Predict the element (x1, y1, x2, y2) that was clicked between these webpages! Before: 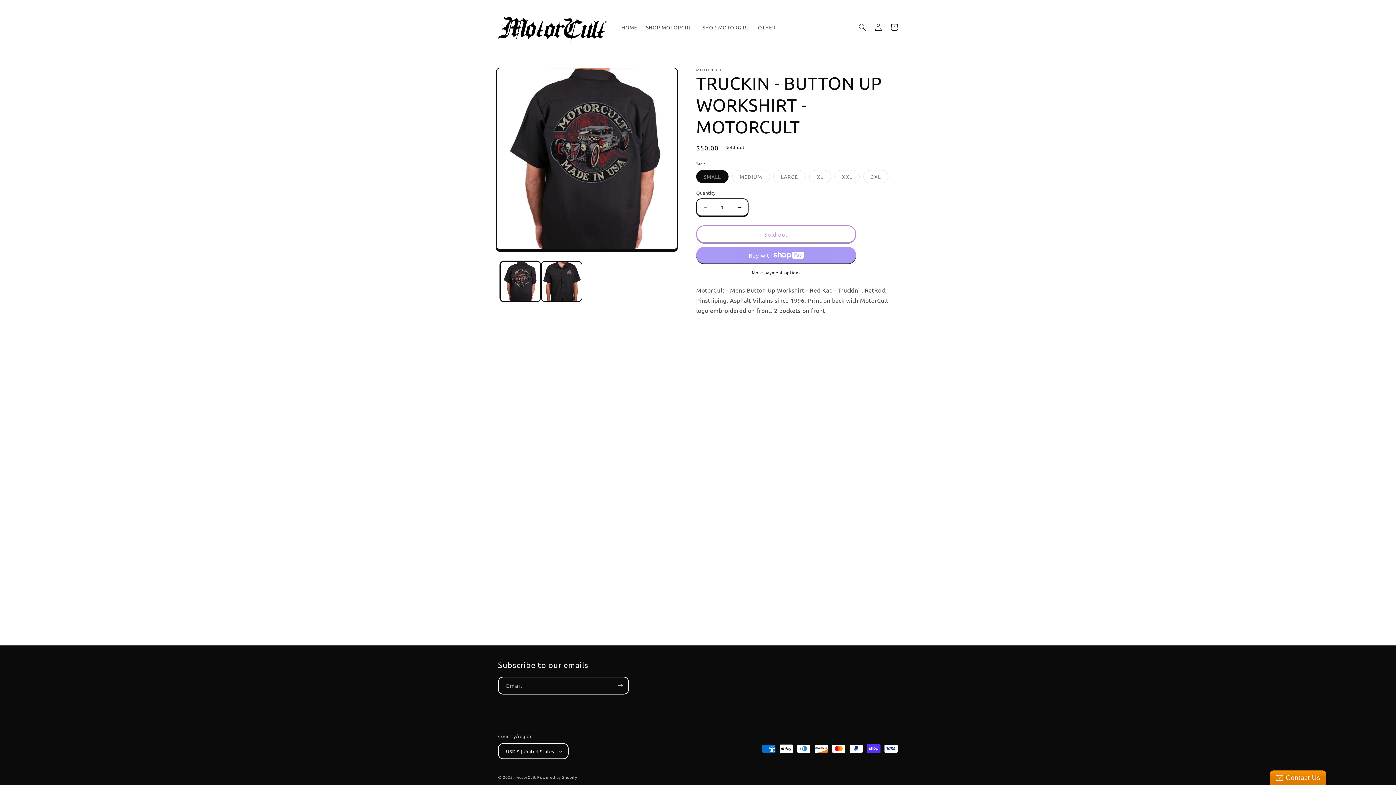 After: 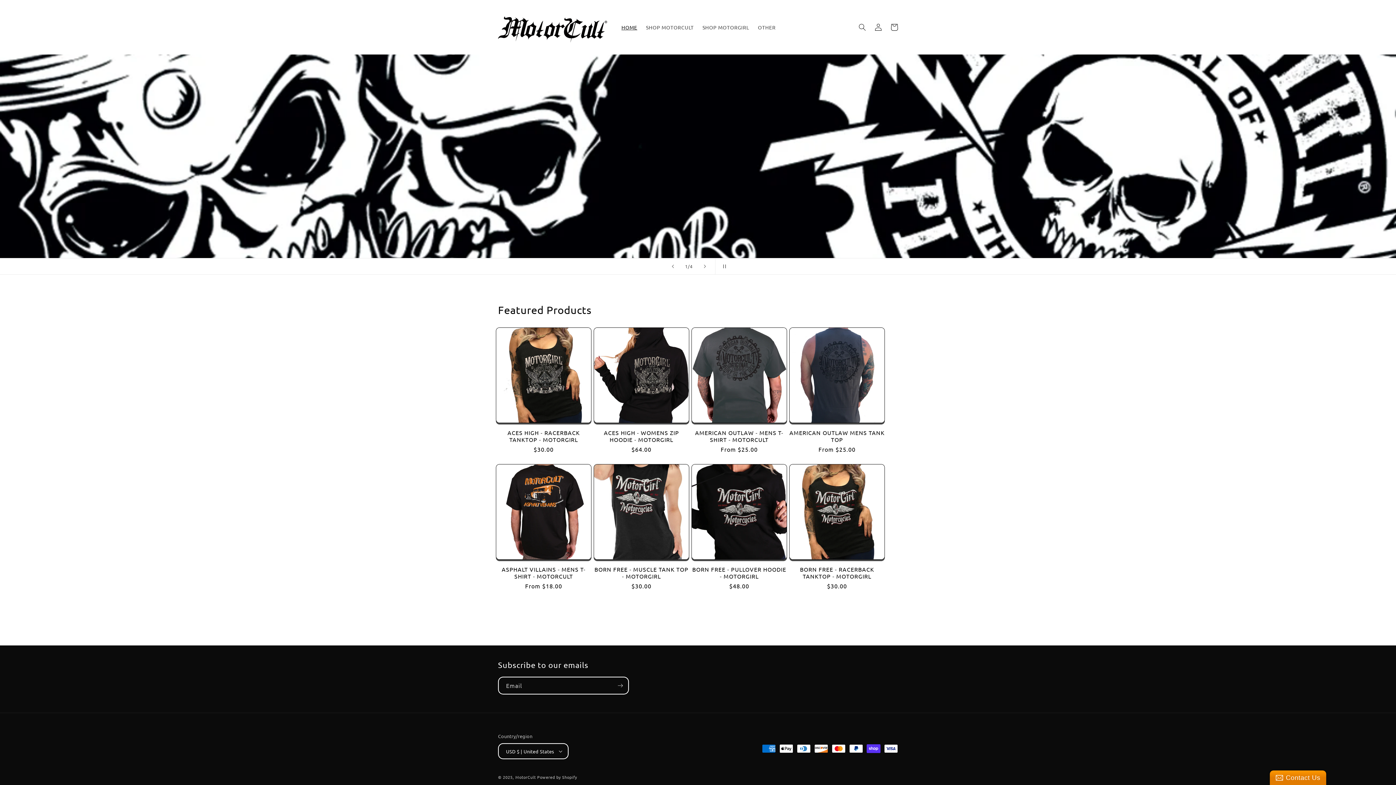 Action: bbox: (495, 7, 610, 47)